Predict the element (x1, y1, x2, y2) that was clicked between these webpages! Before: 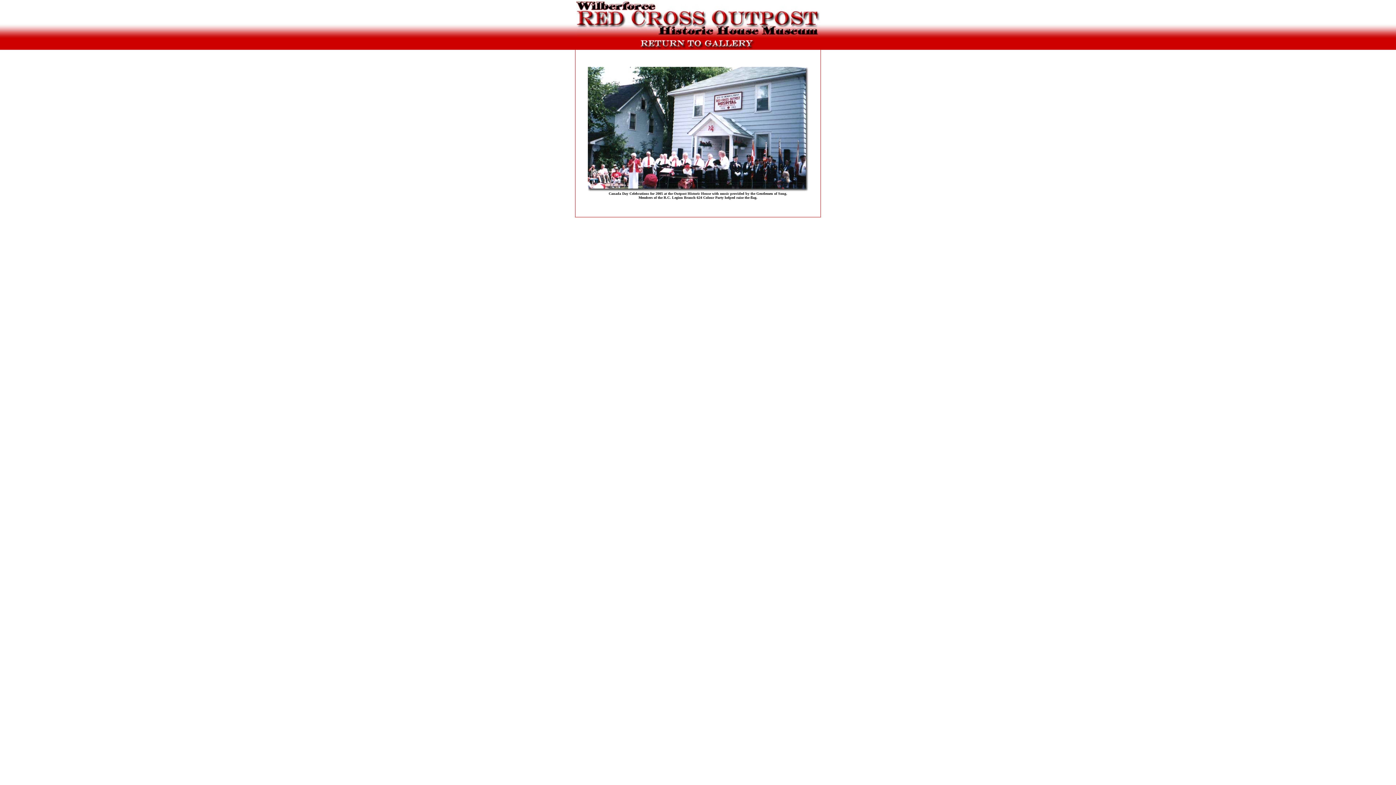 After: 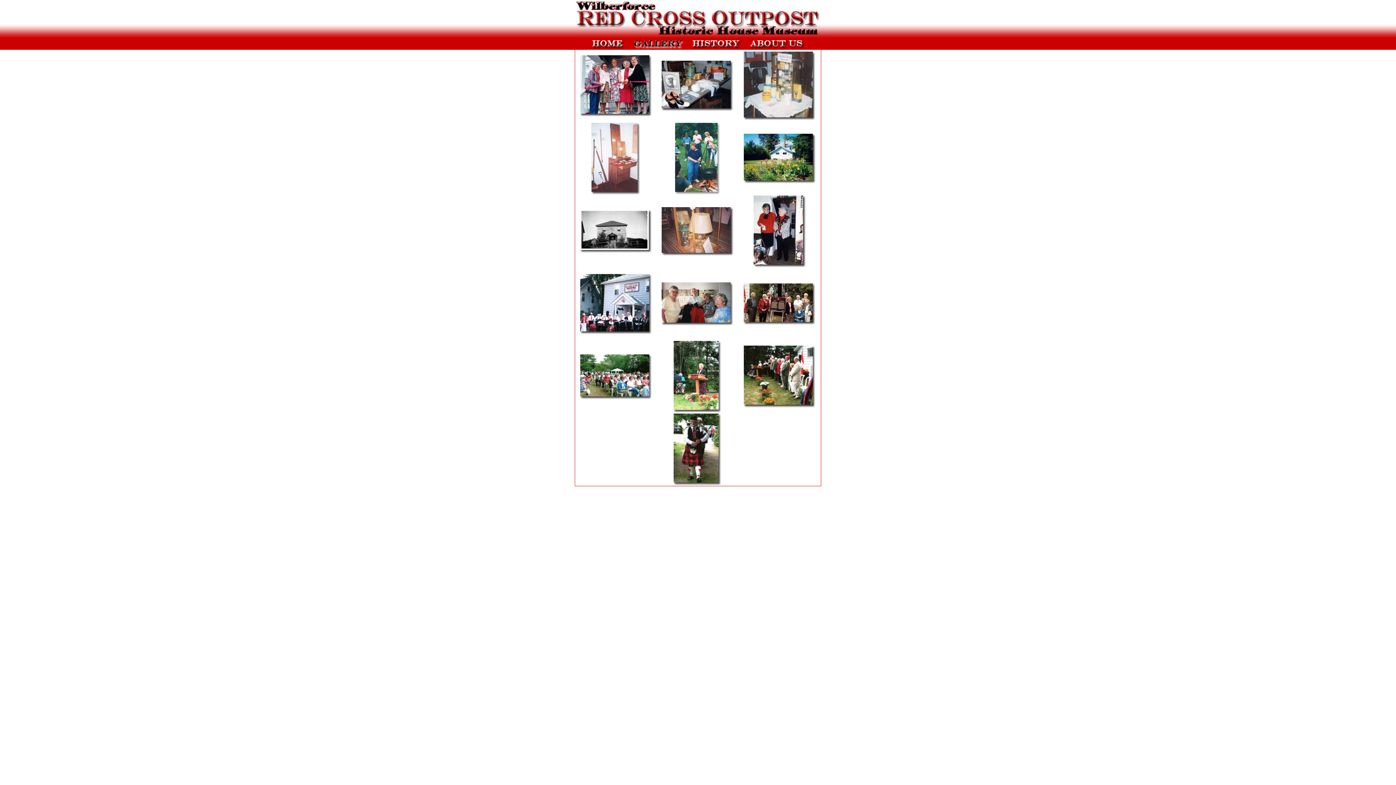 Action: bbox: (640, 44, 755, 50)